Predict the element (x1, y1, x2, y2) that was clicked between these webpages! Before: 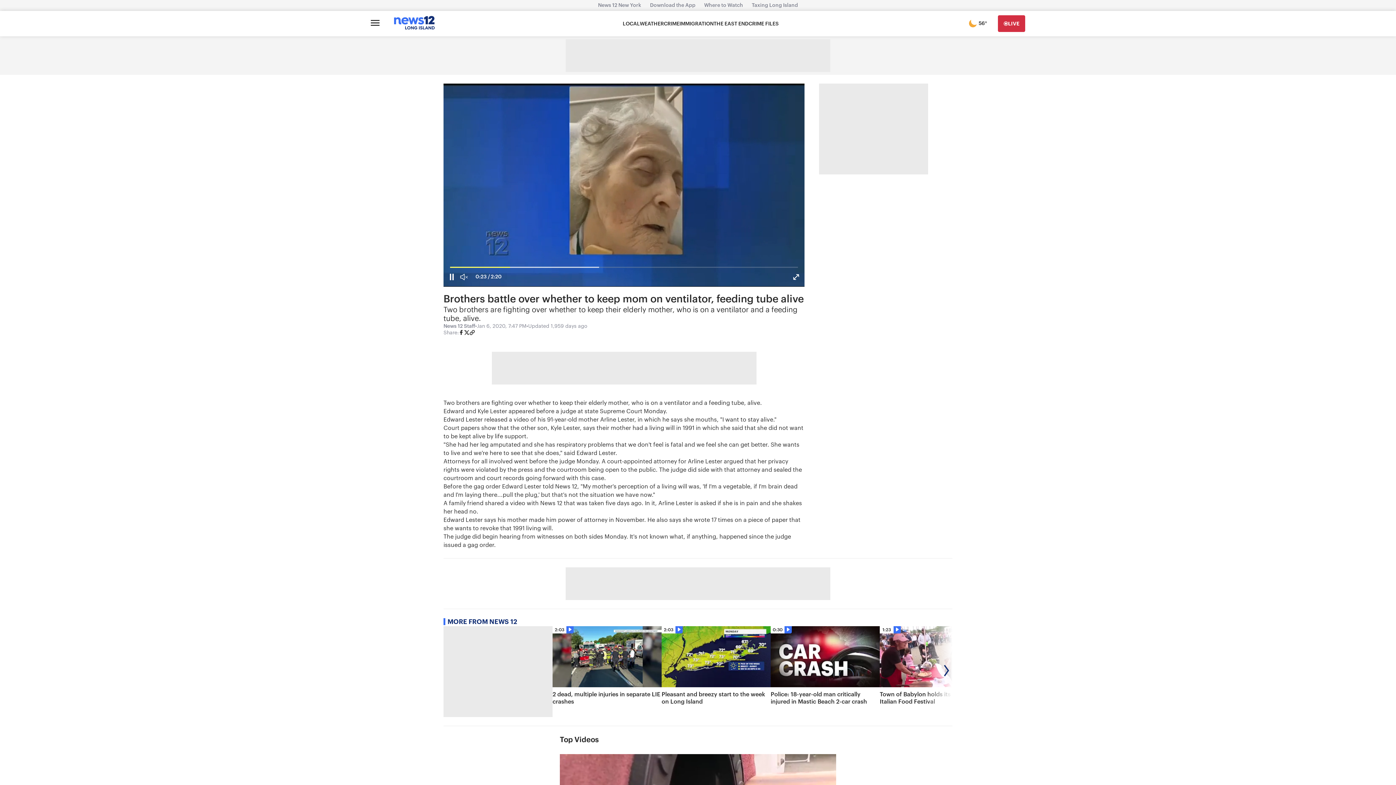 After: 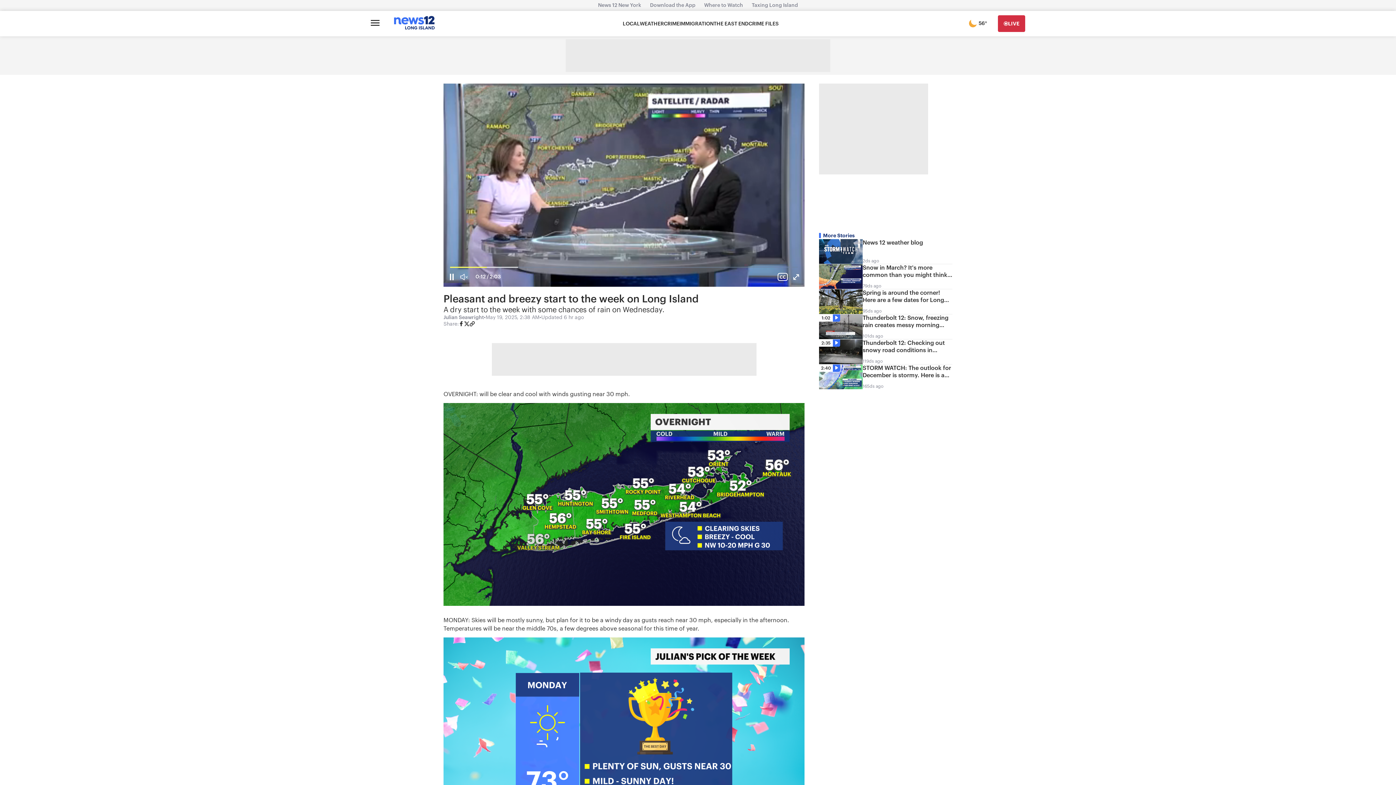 Action: bbox: (661, 626, 770, 717) label: 2:03
Pleasant and breezy start to the week on Long Island